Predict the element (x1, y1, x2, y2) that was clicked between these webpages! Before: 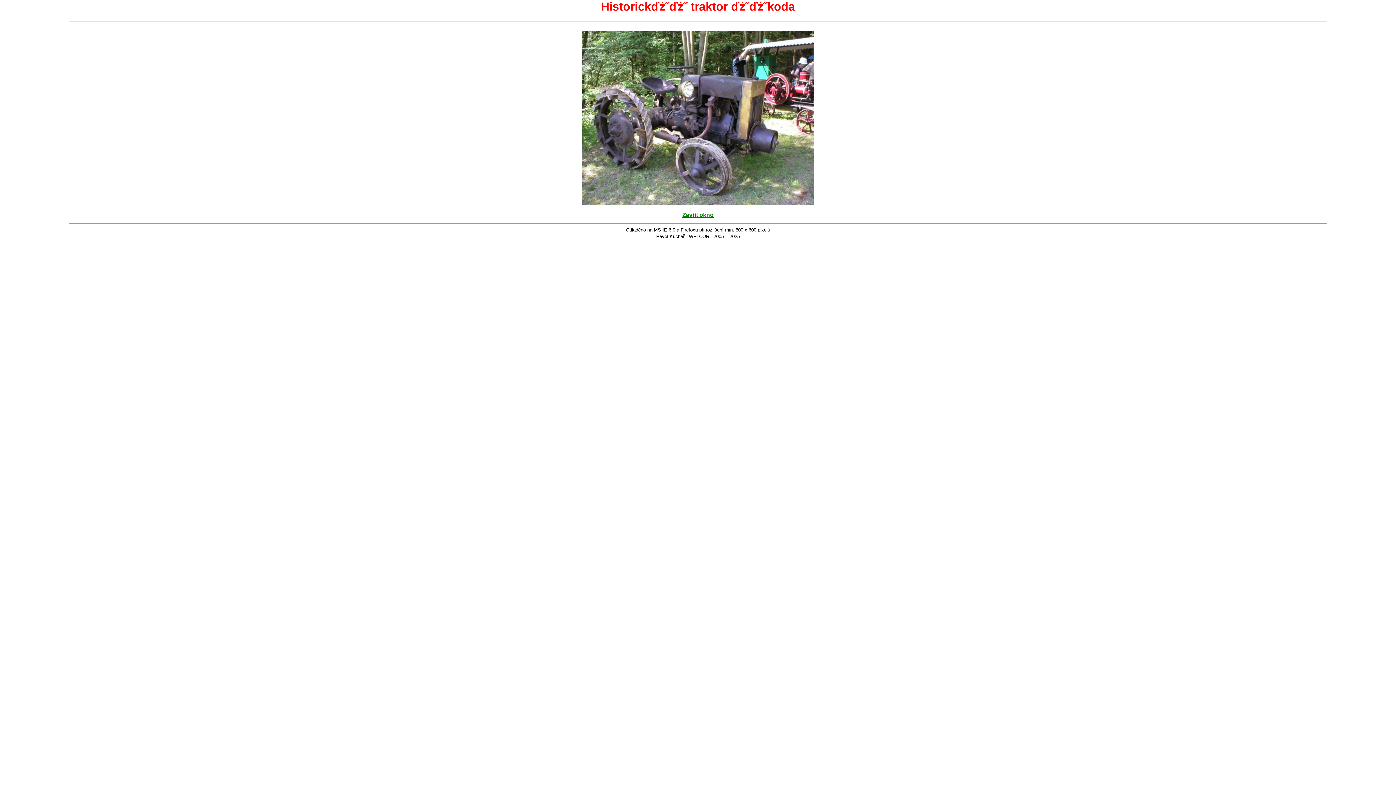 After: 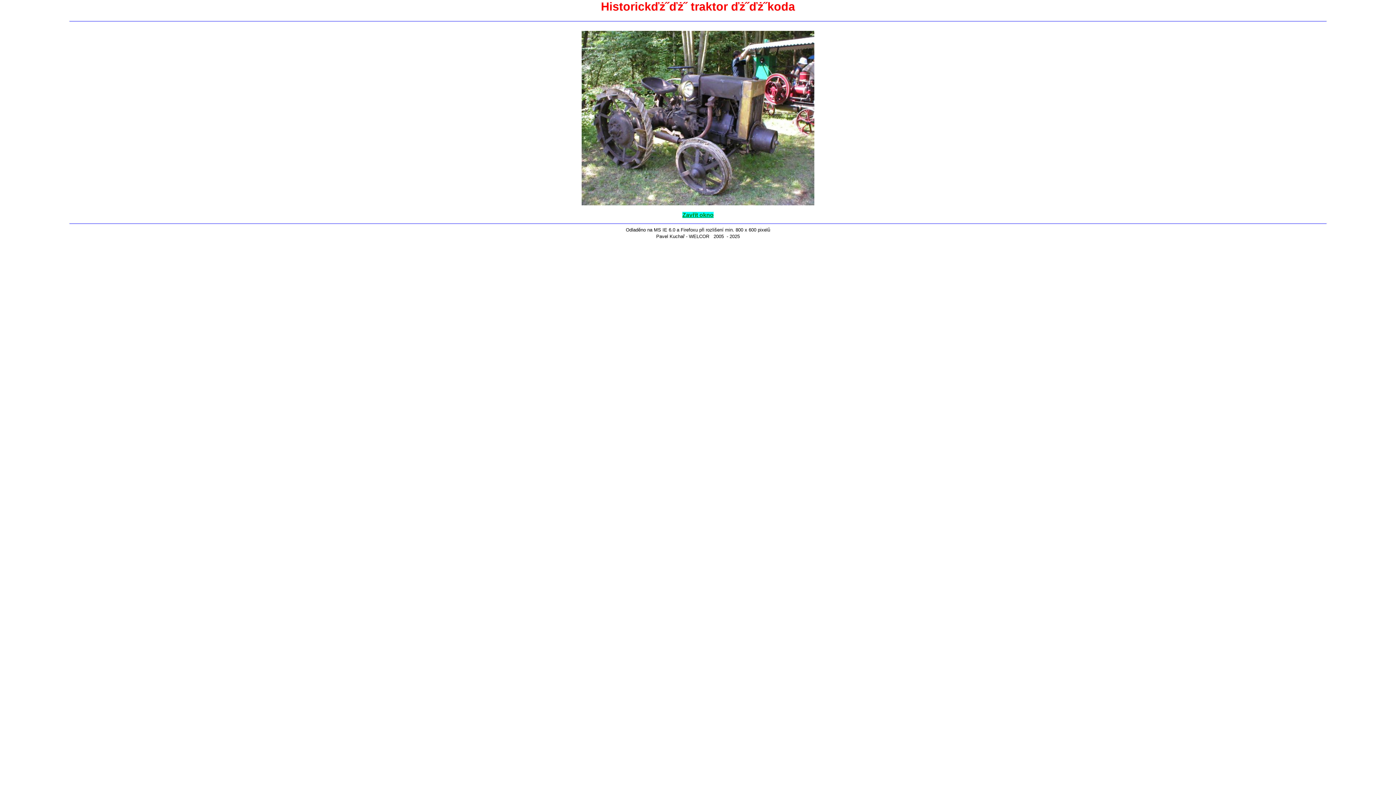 Action: bbox: (682, 212, 713, 218) label: Zavřít okno